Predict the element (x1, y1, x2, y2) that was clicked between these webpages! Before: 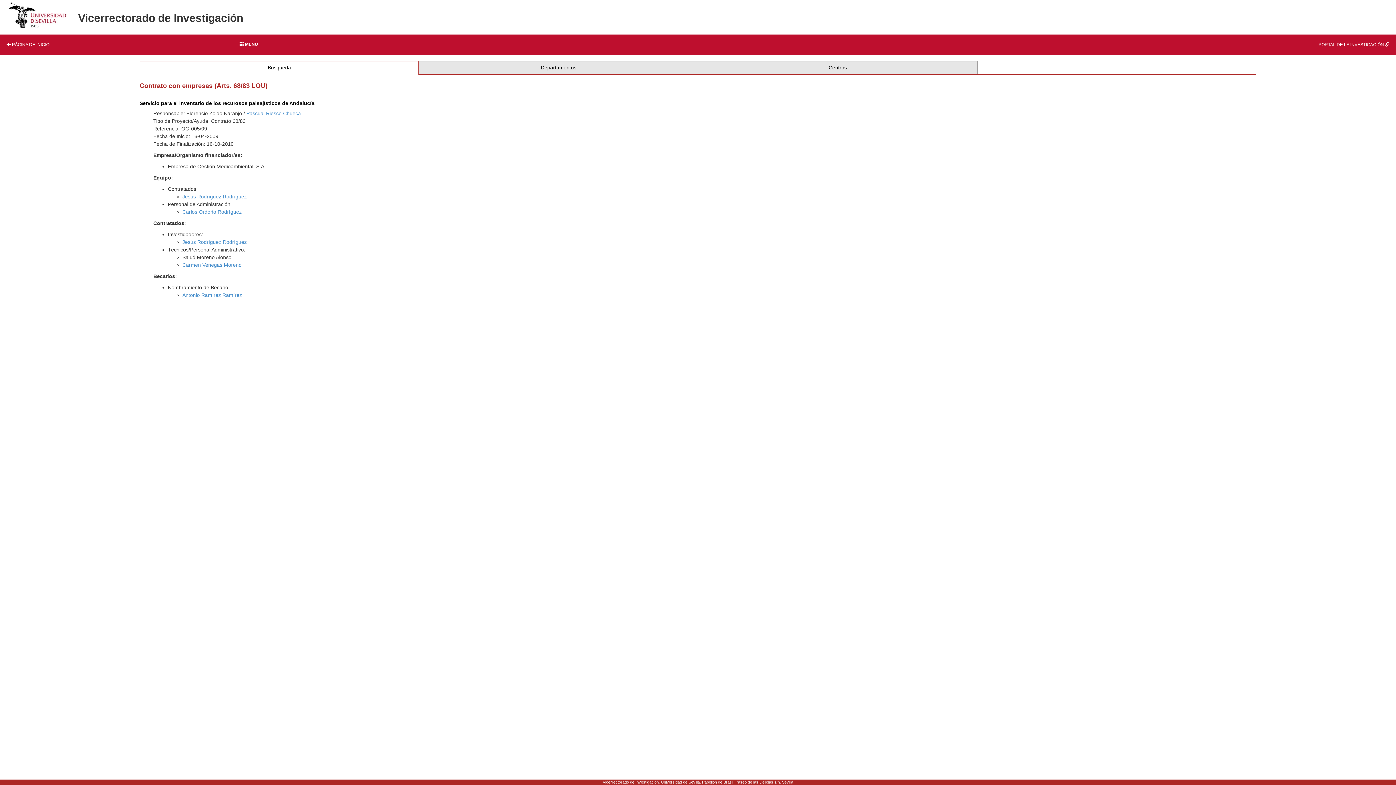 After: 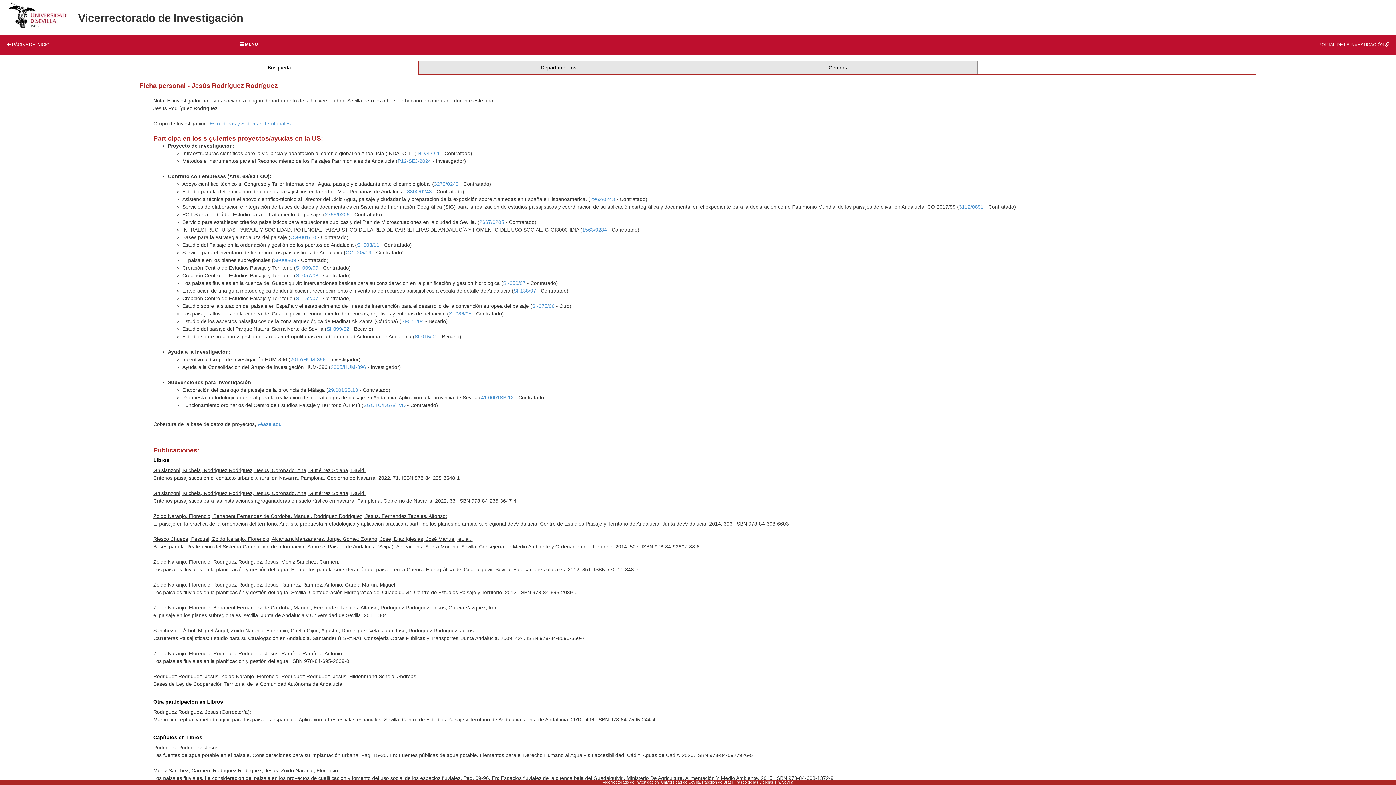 Action: label: Jesús Rodríguez Rodríguez bbox: (182, 239, 246, 245)